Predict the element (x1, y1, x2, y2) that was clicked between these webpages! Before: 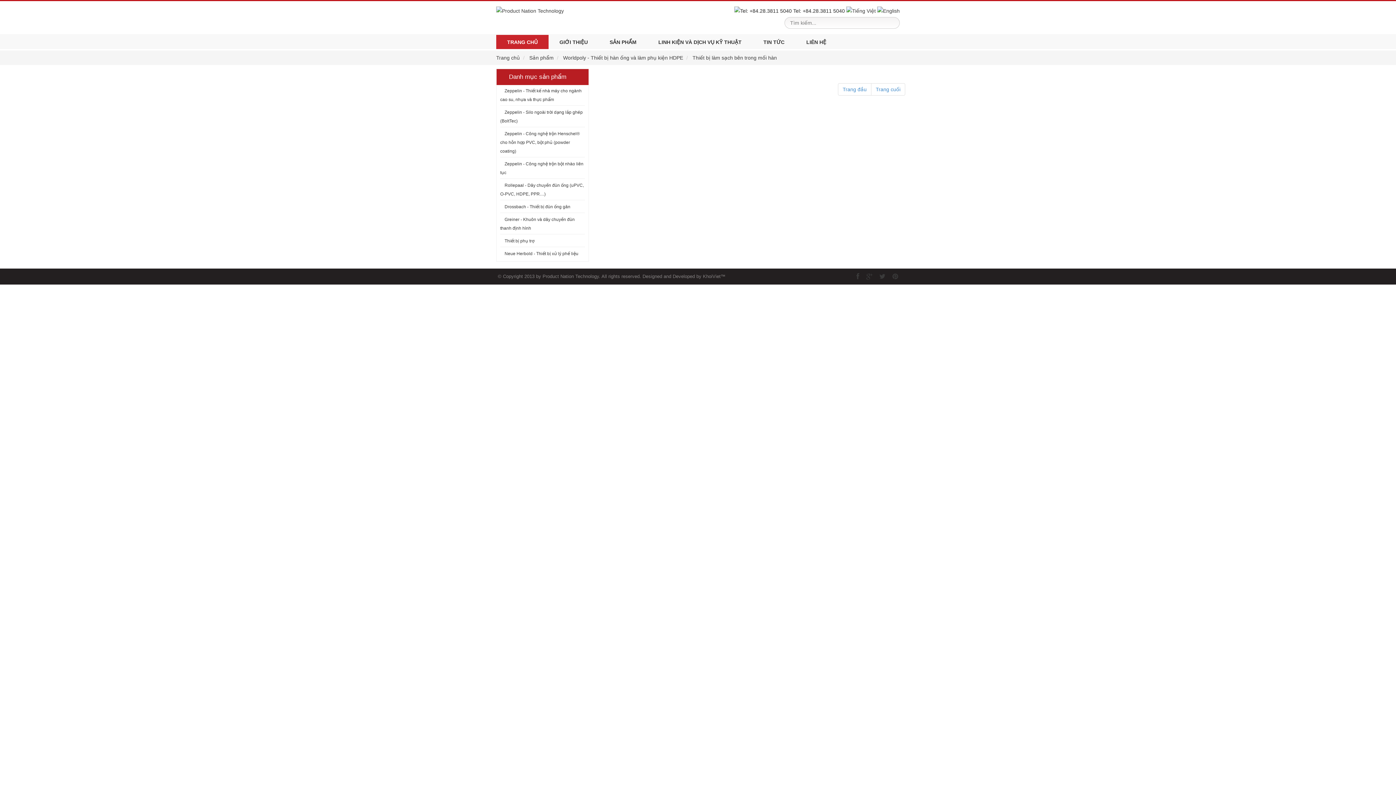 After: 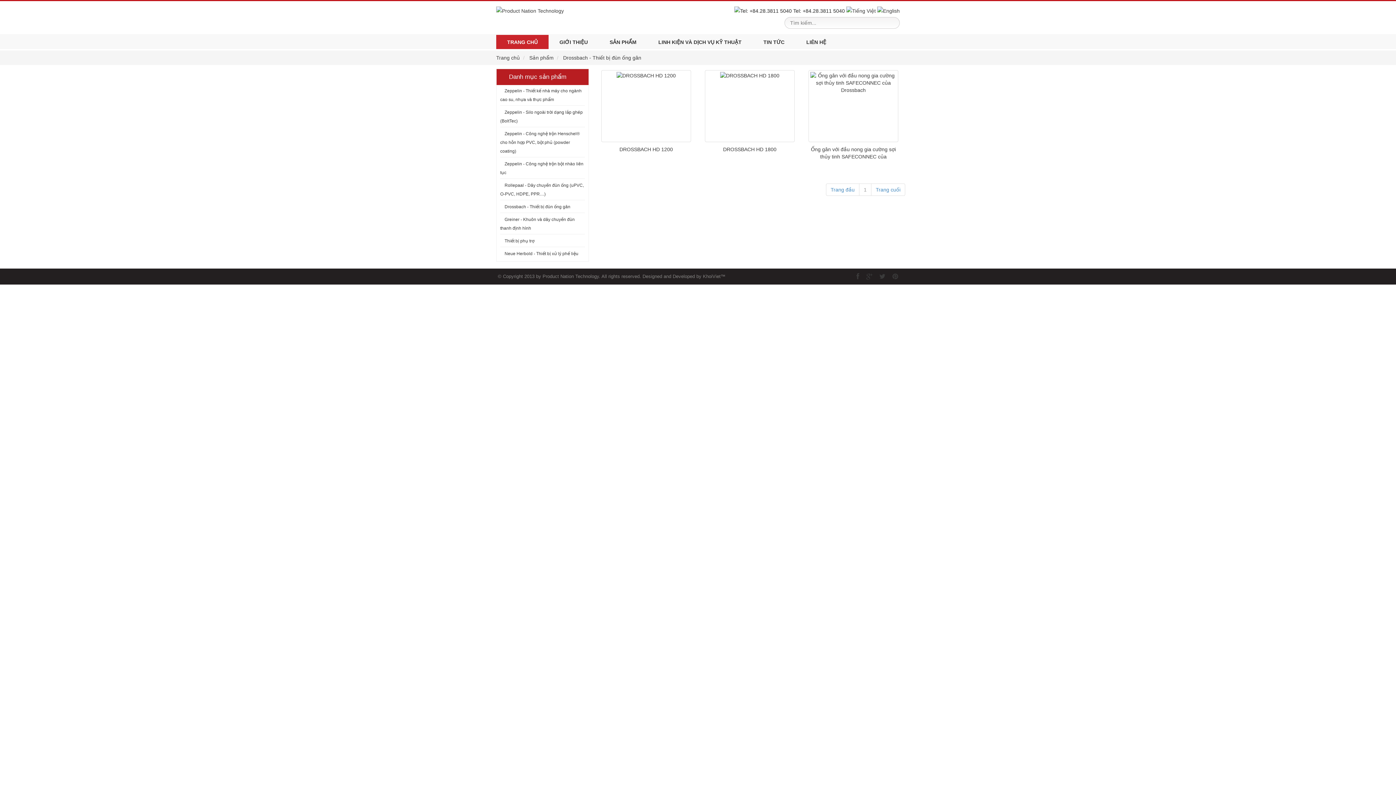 Action: bbox: (501, 203, 574, 210) label: Drossbach - Thiết bị đùn ống gân